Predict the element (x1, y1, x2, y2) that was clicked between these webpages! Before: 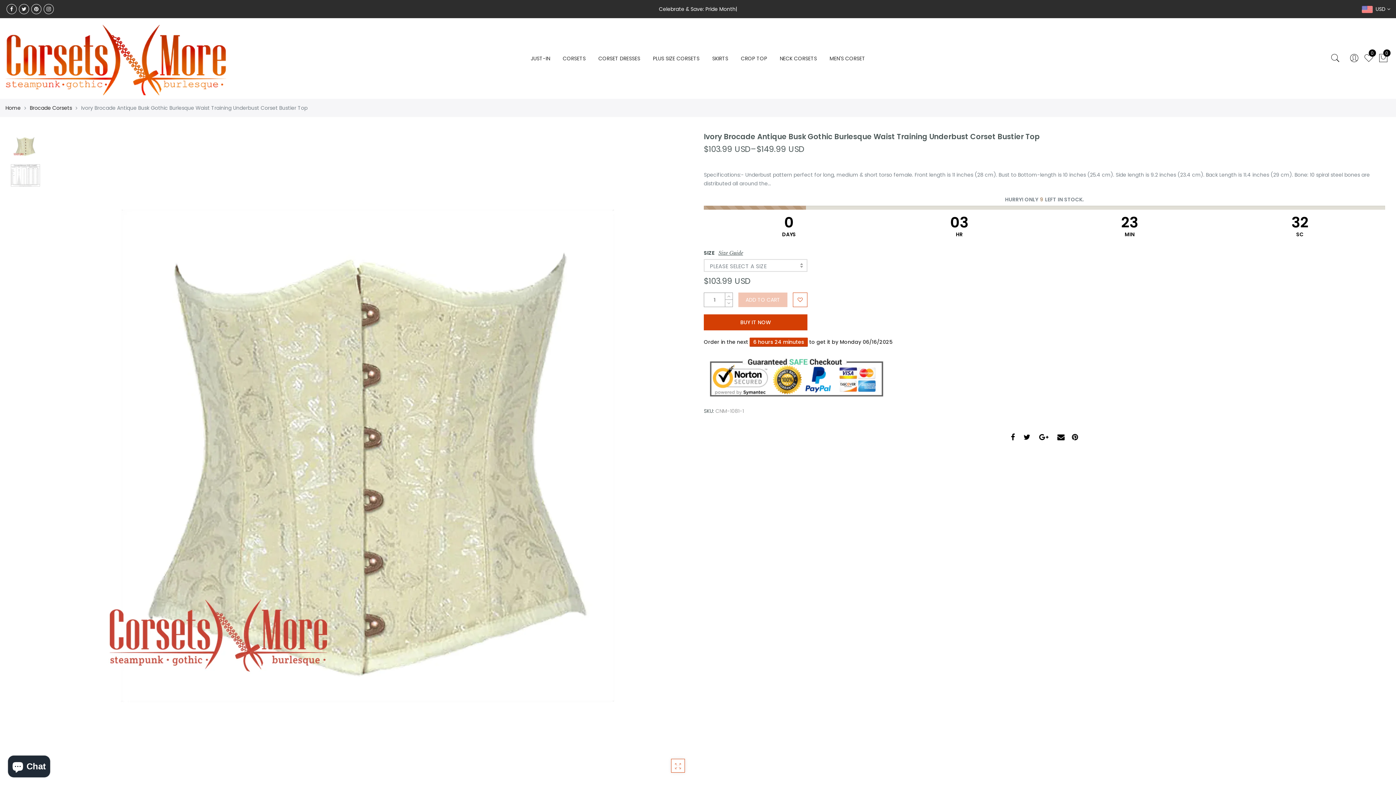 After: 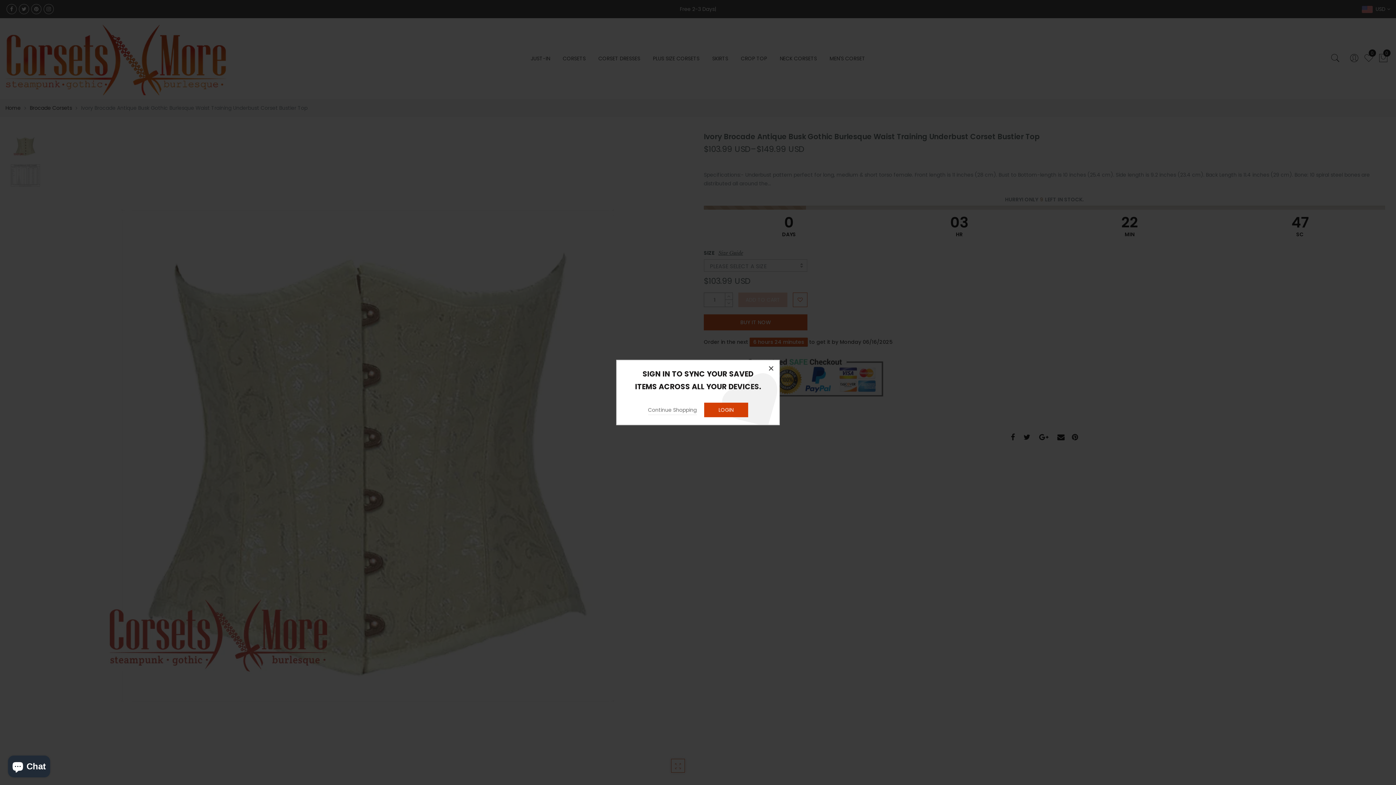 Action: label: Login to use Wishlist bbox: (793, 292, 807, 307)